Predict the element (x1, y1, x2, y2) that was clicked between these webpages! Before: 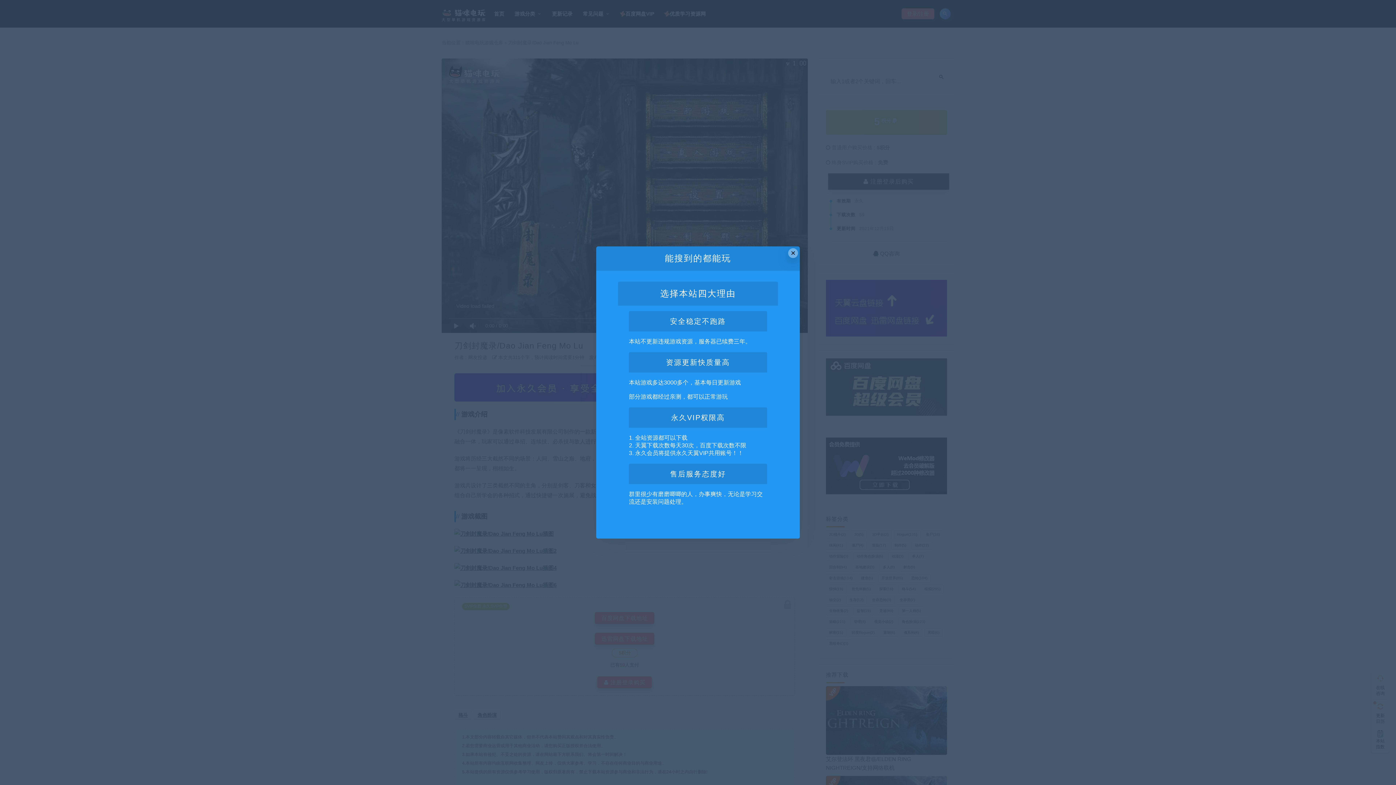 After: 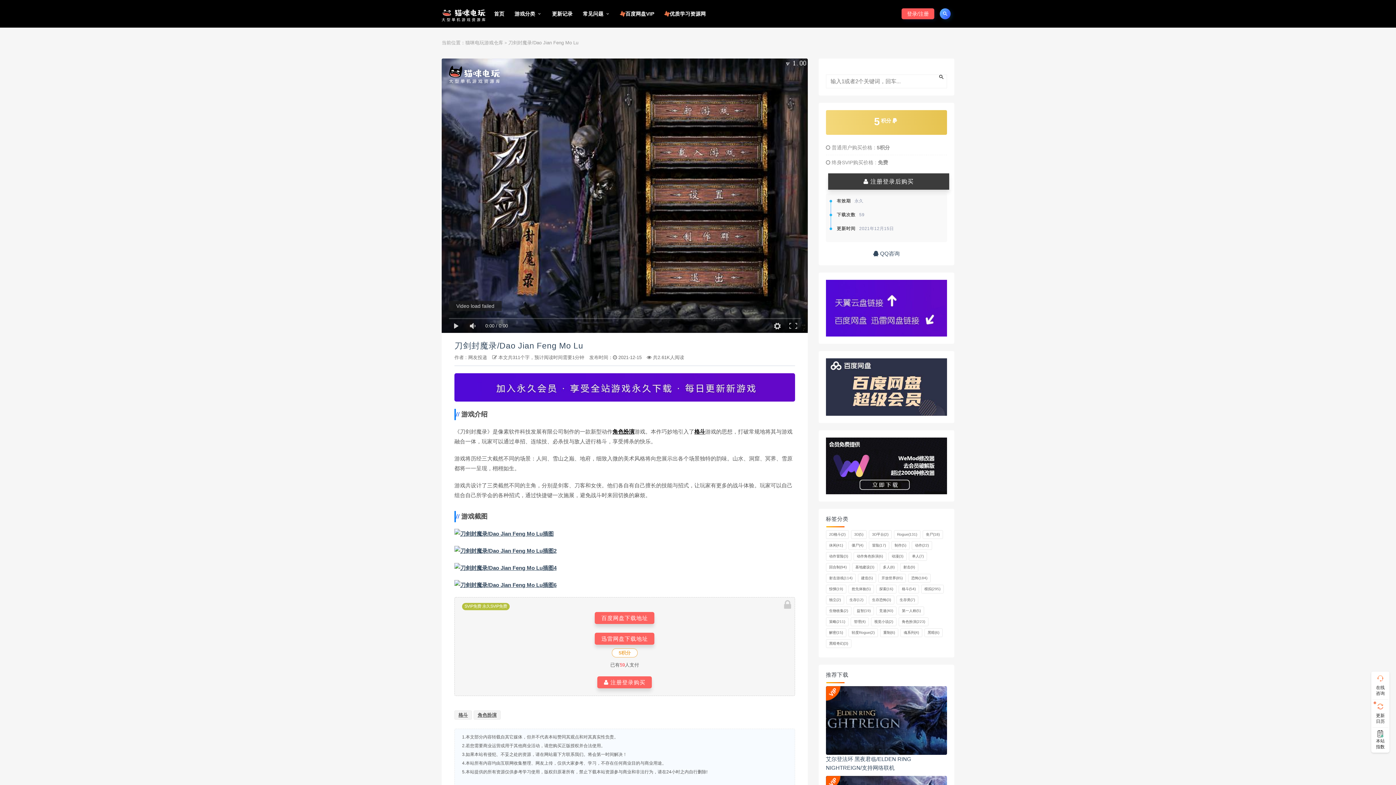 Action: label: Close this dialog bbox: (788, 248, 798, 258)